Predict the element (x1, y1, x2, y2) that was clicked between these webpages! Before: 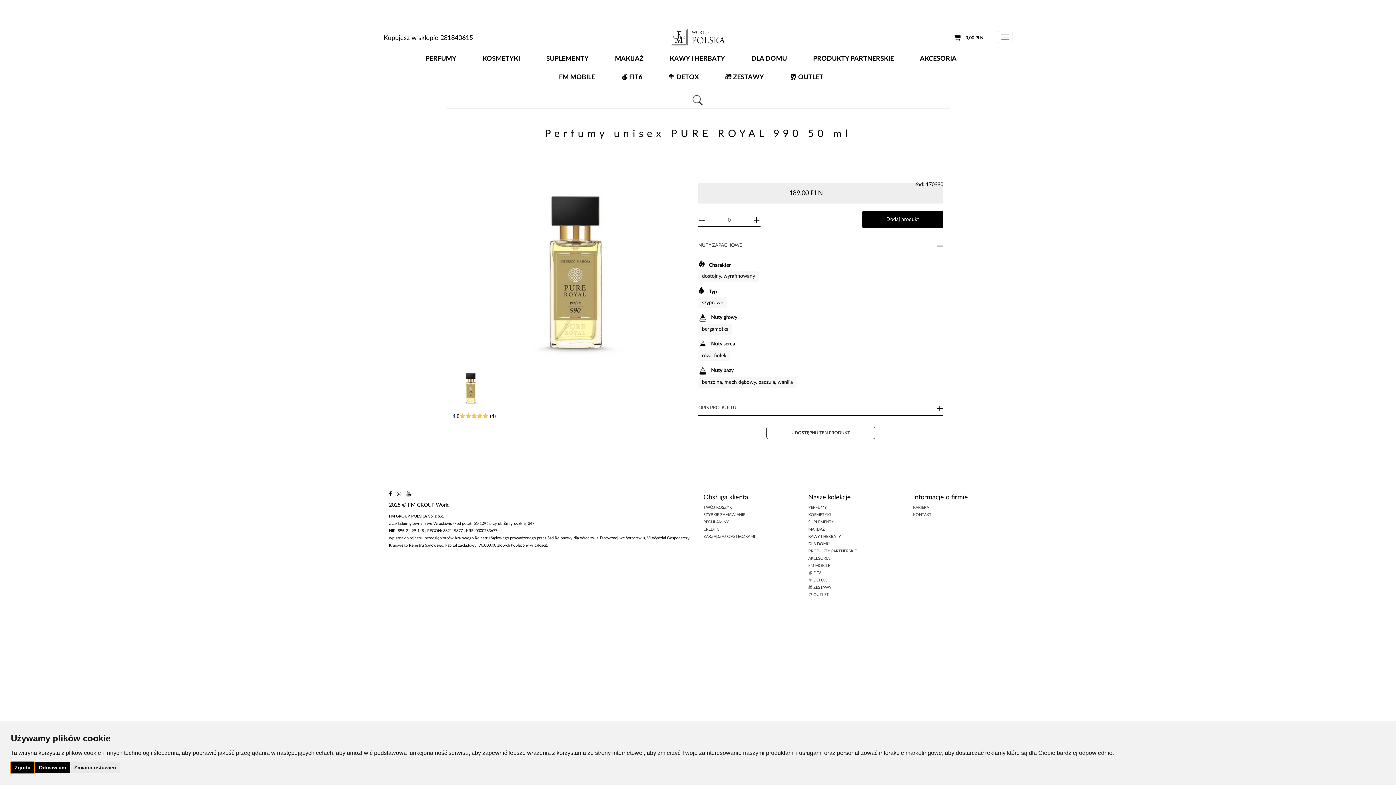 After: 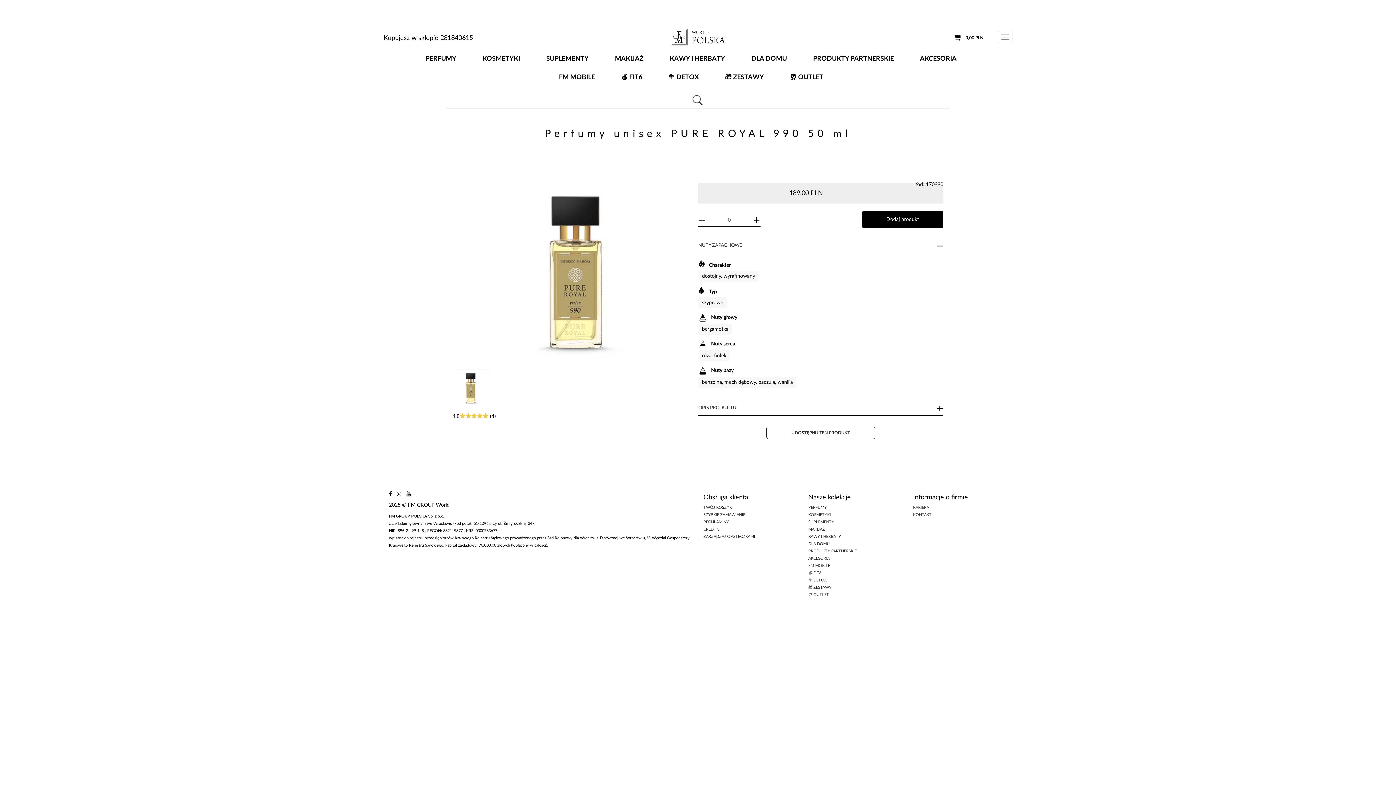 Action: label: Odmawiam bbox: (35, 762, 69, 773)